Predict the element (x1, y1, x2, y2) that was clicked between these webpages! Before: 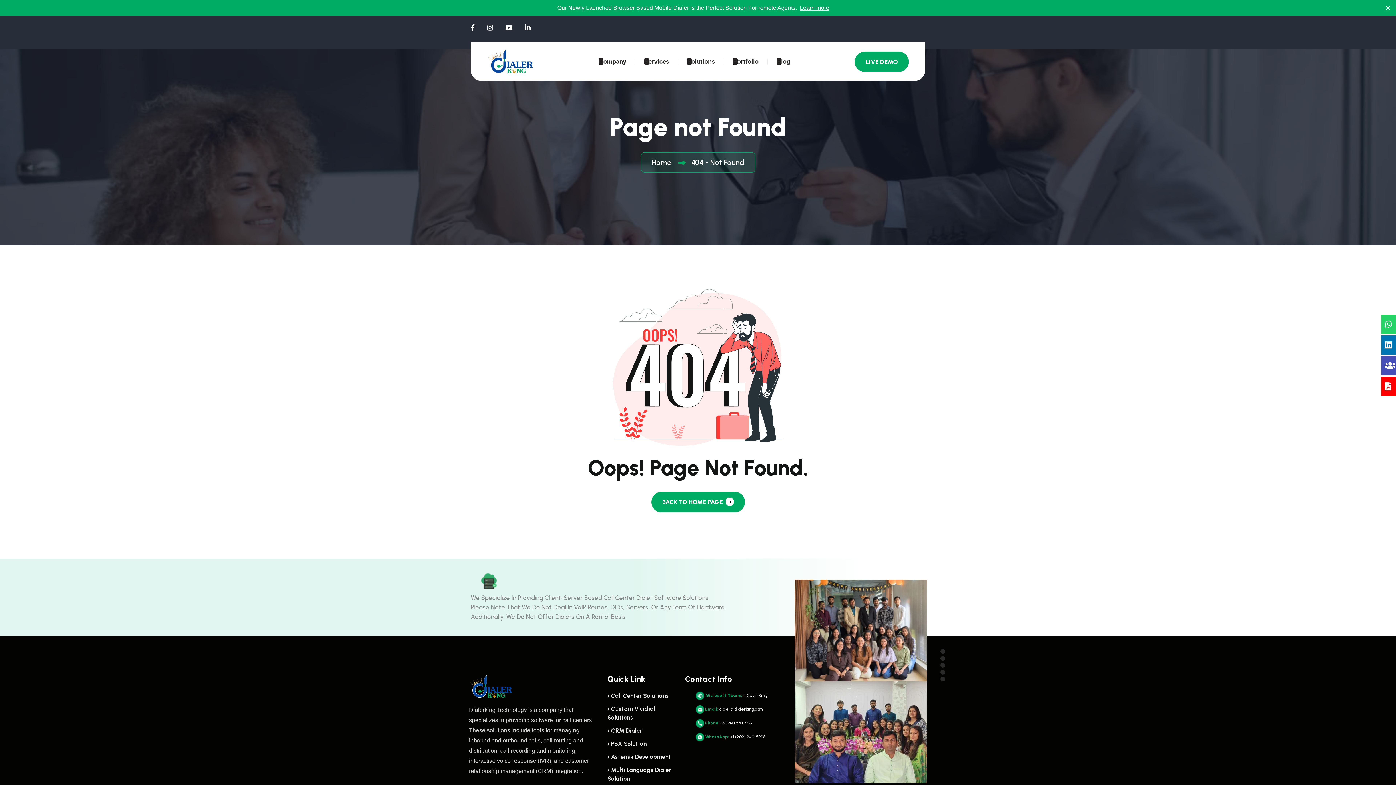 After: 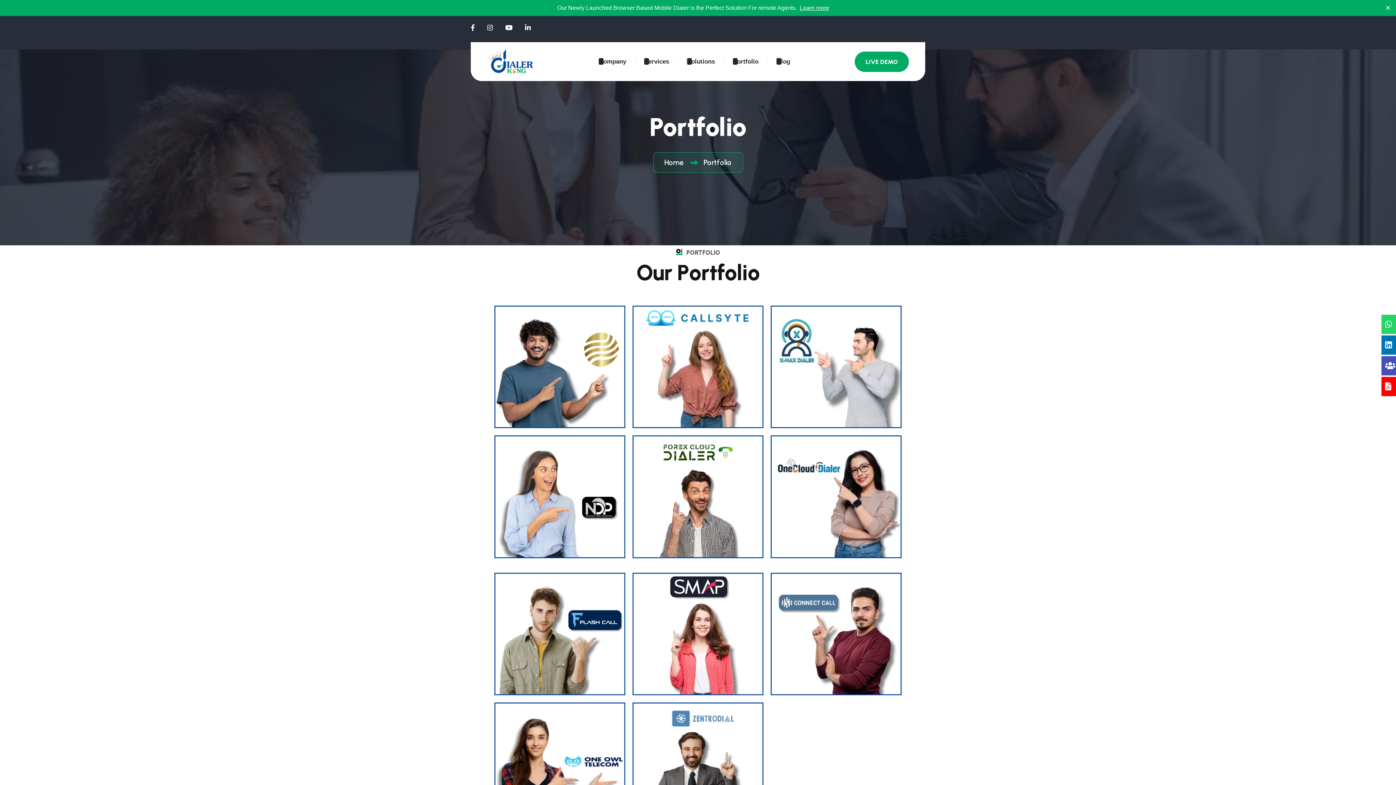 Action: label: Portfolio bbox: (733, 42, 758, 81)